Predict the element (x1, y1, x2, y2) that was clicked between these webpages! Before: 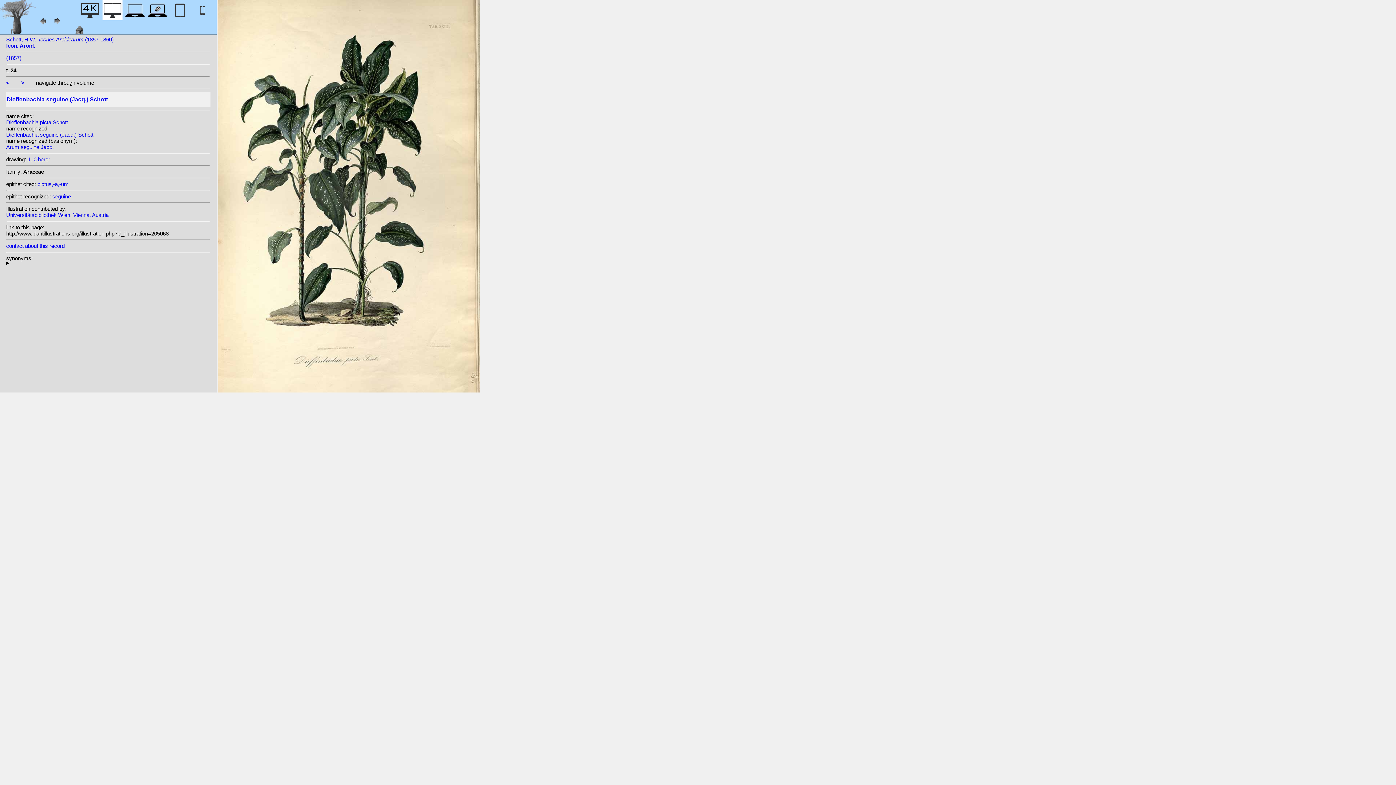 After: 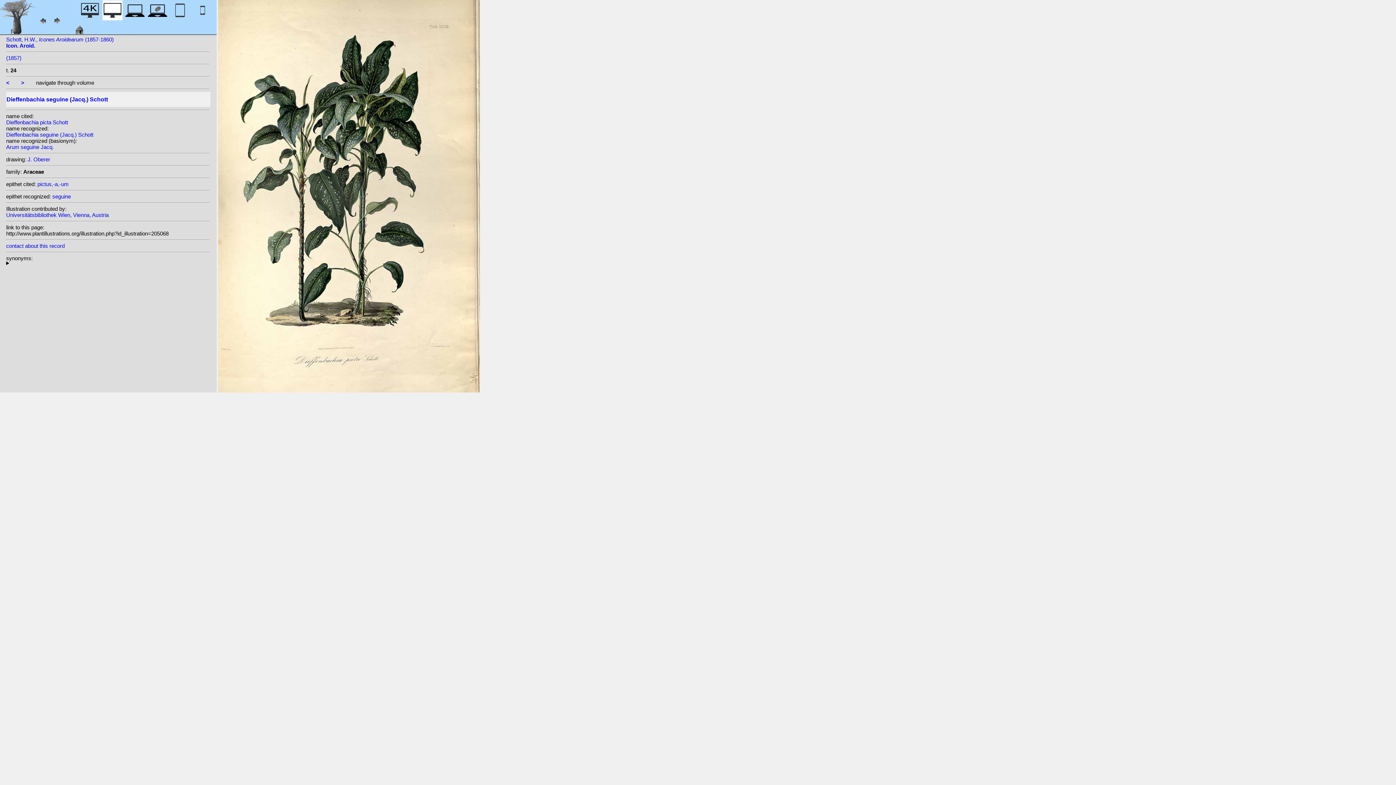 Action: bbox: (6, 243, 64, 249) label: contact about this record